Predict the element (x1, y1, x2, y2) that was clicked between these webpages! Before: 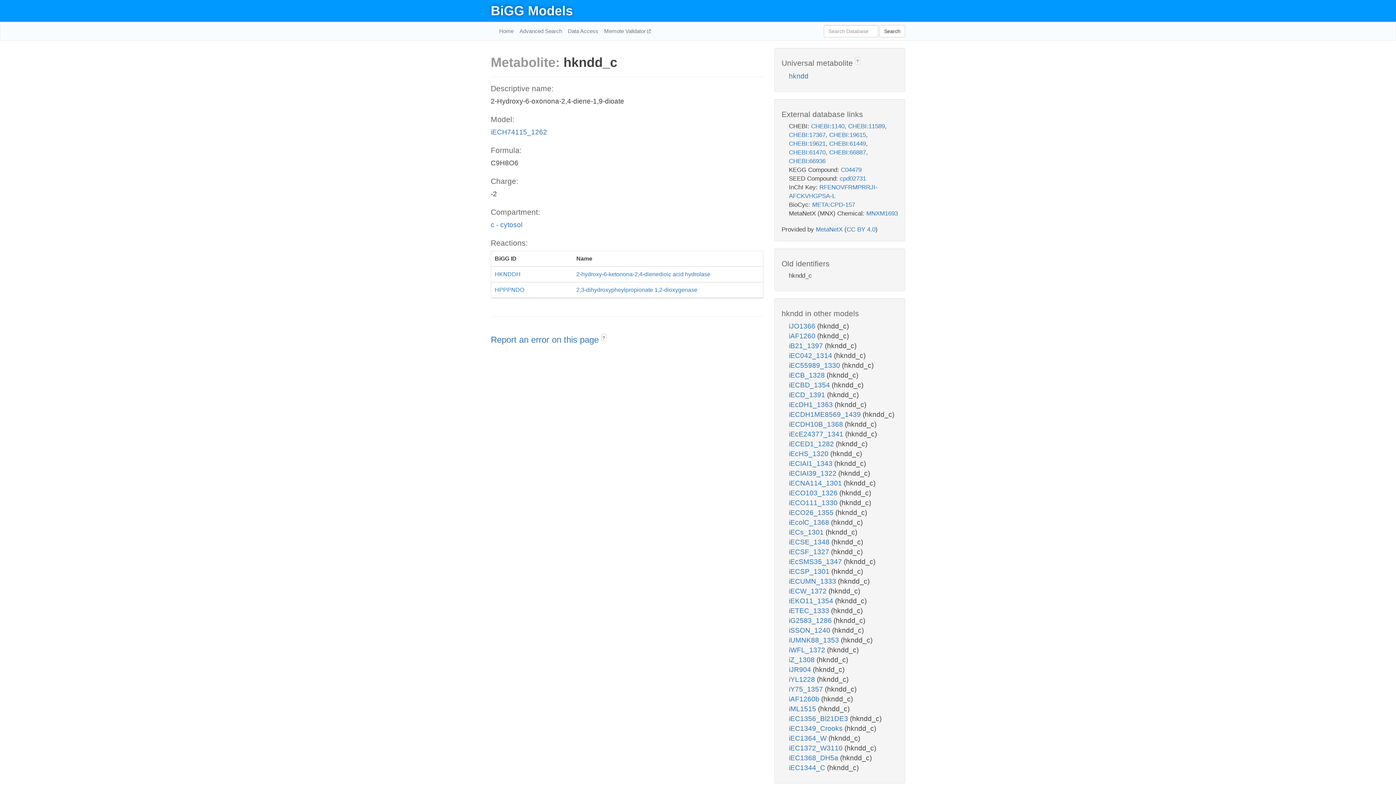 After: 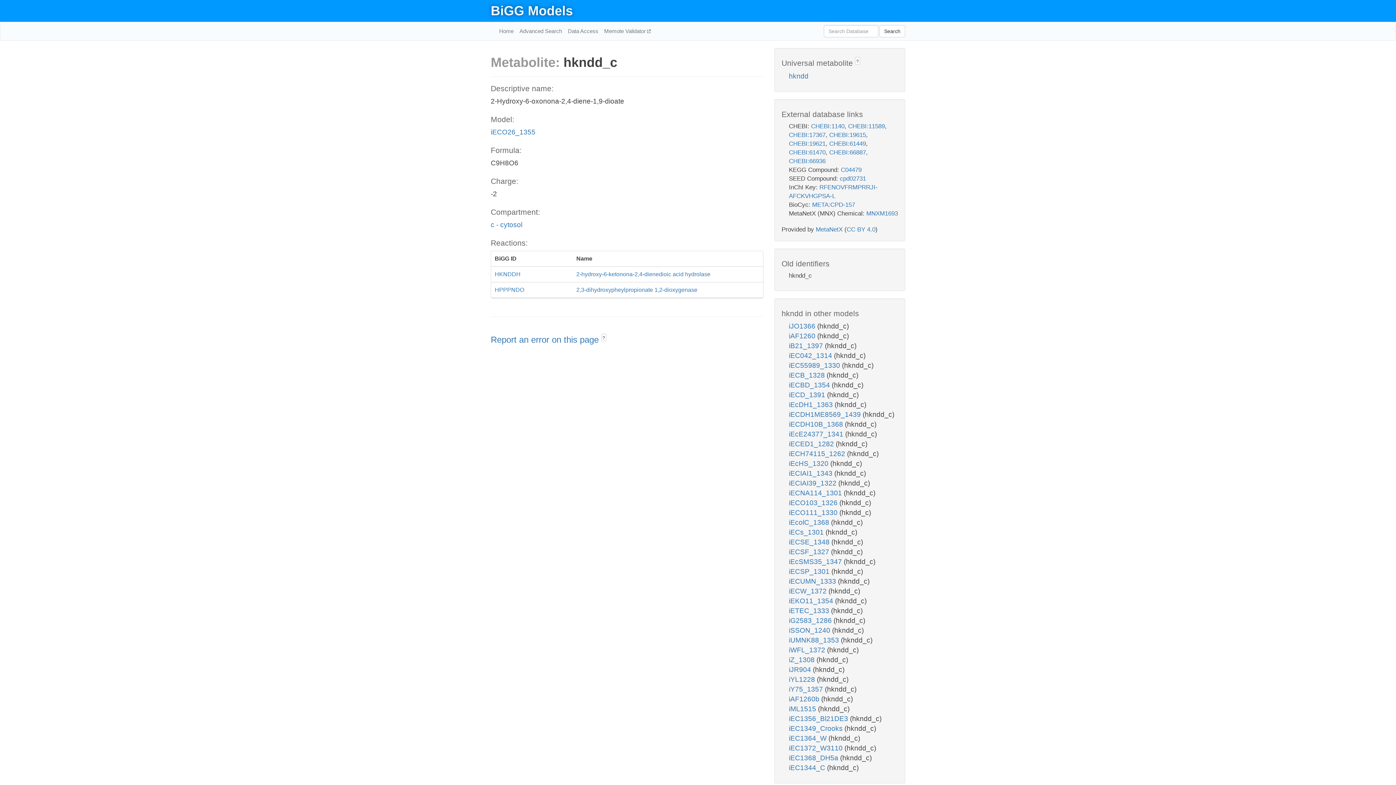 Action: label: iECO26_1355  bbox: (789, 509, 835, 516)